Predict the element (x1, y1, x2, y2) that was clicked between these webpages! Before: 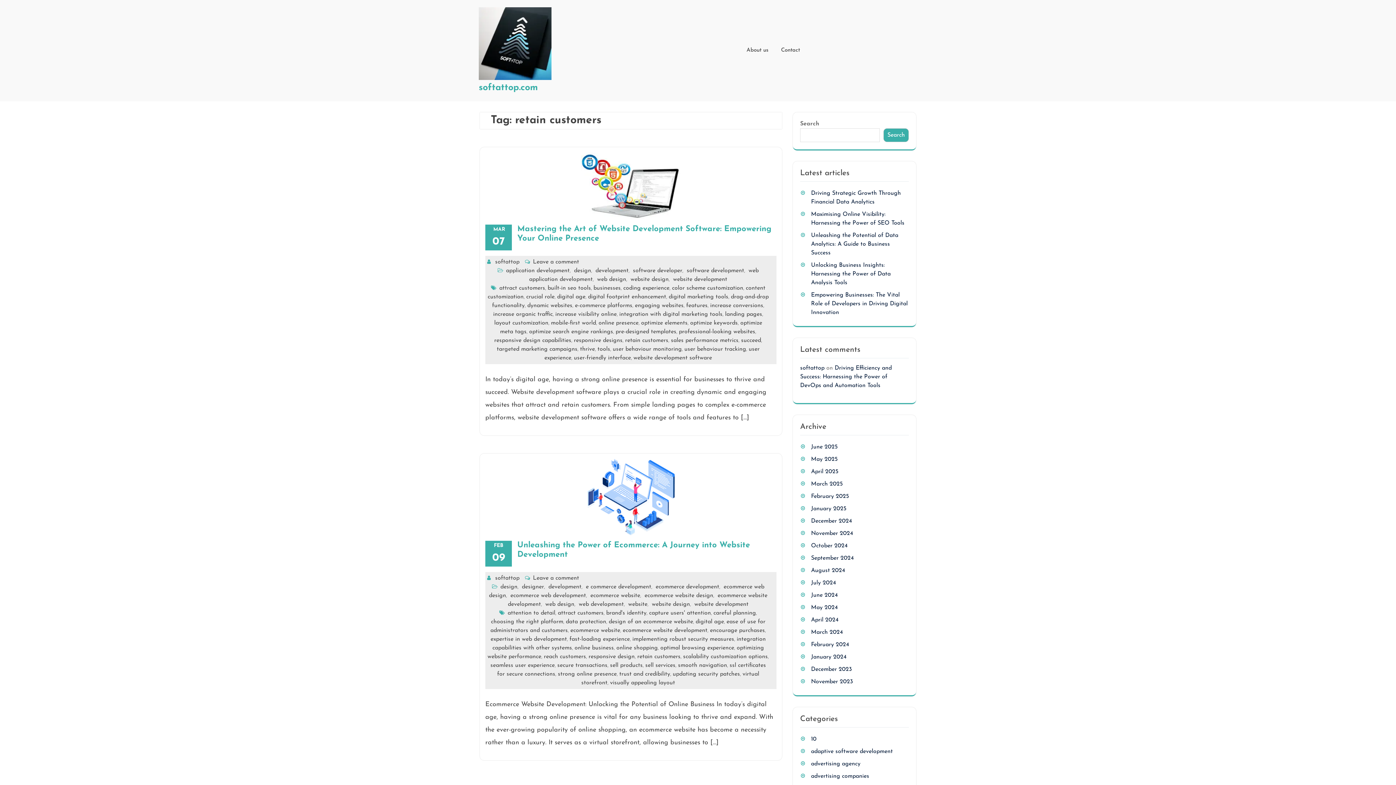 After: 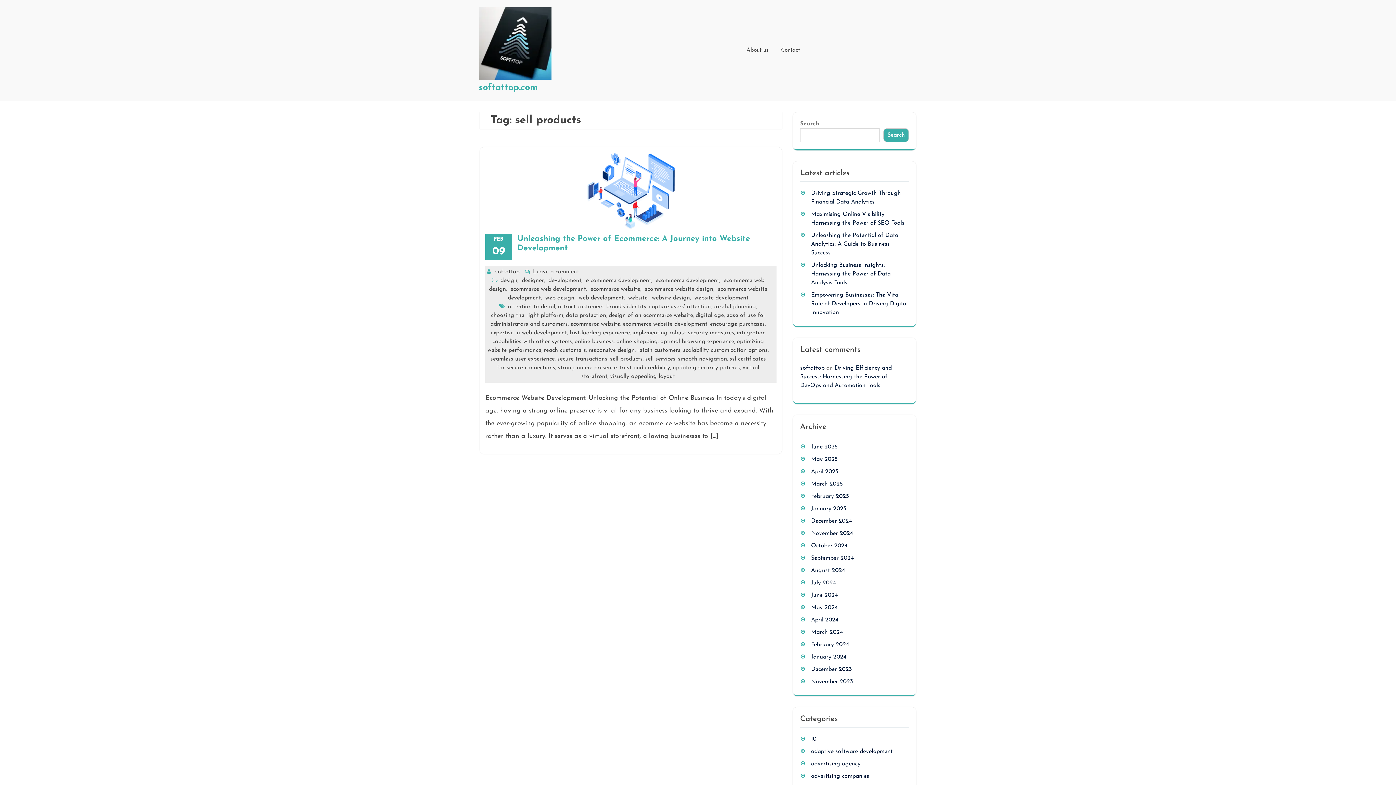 Action: label: sell products bbox: (610, 662, 642, 668)